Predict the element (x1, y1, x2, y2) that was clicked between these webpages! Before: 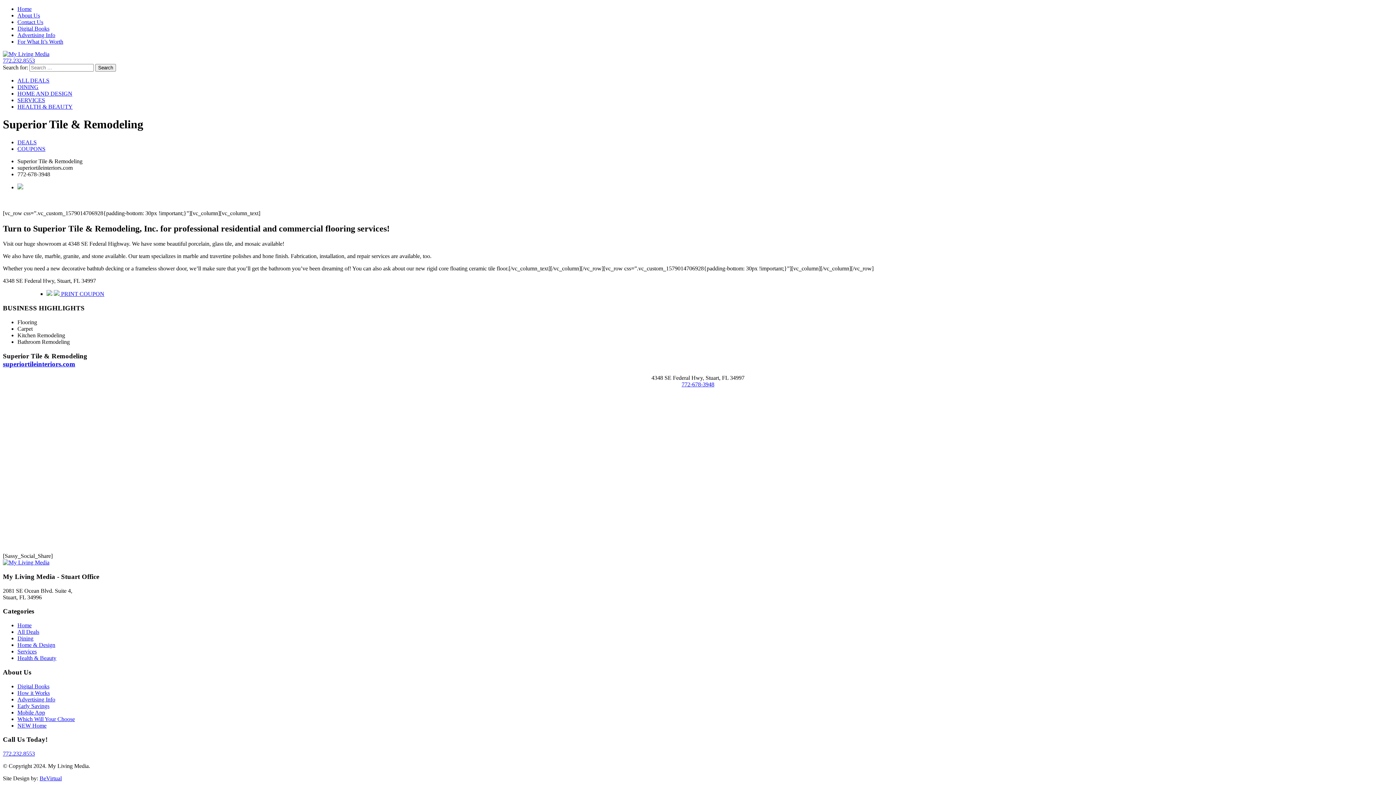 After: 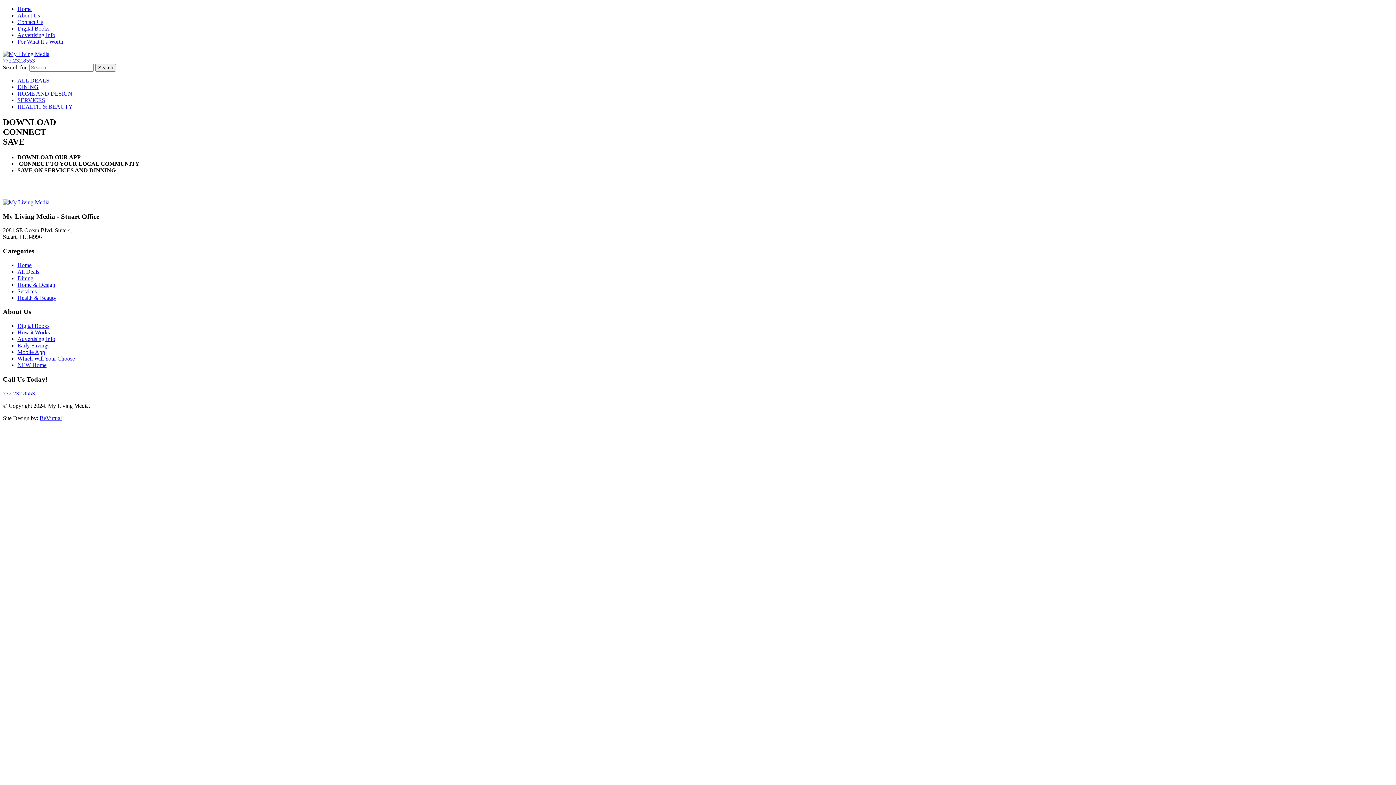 Action: label: Mobile App bbox: (17, 709, 45, 715)